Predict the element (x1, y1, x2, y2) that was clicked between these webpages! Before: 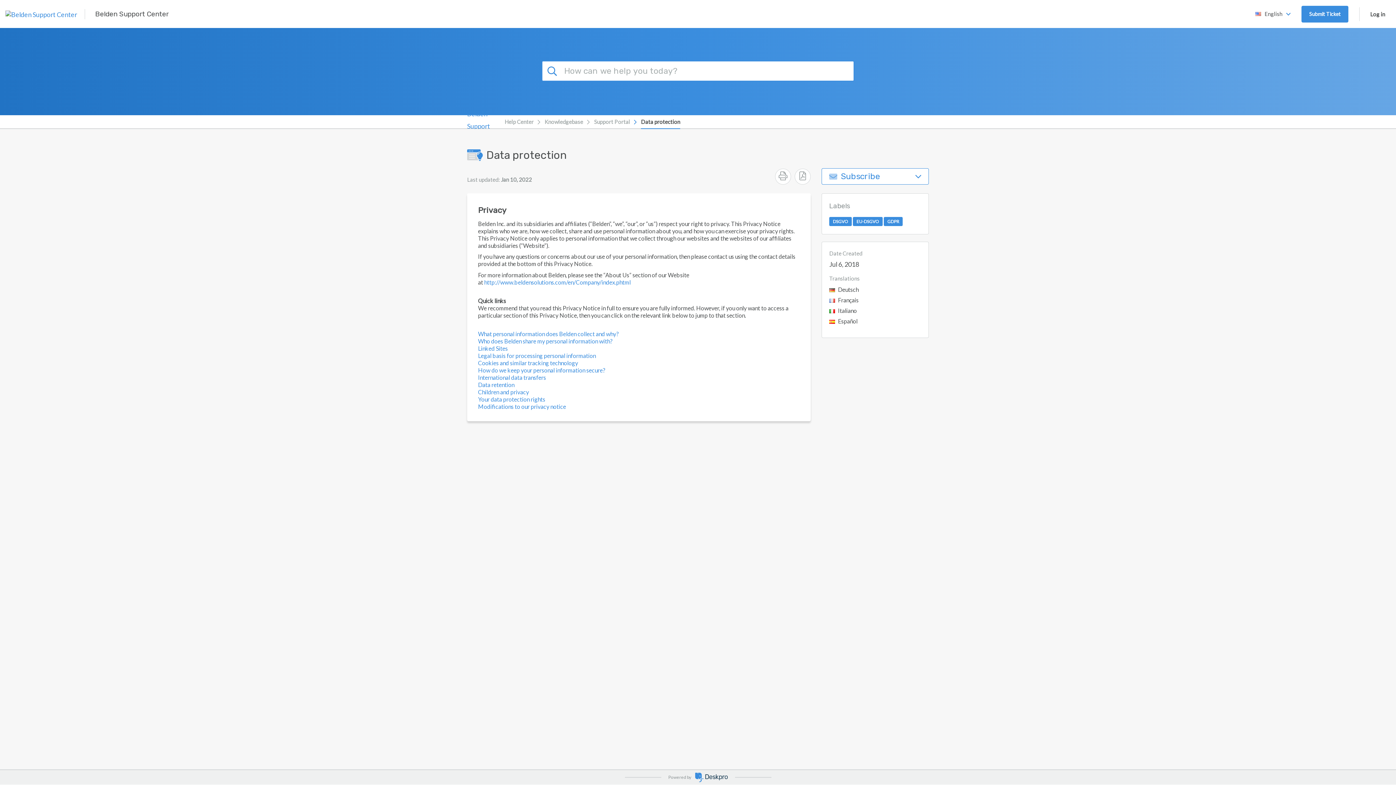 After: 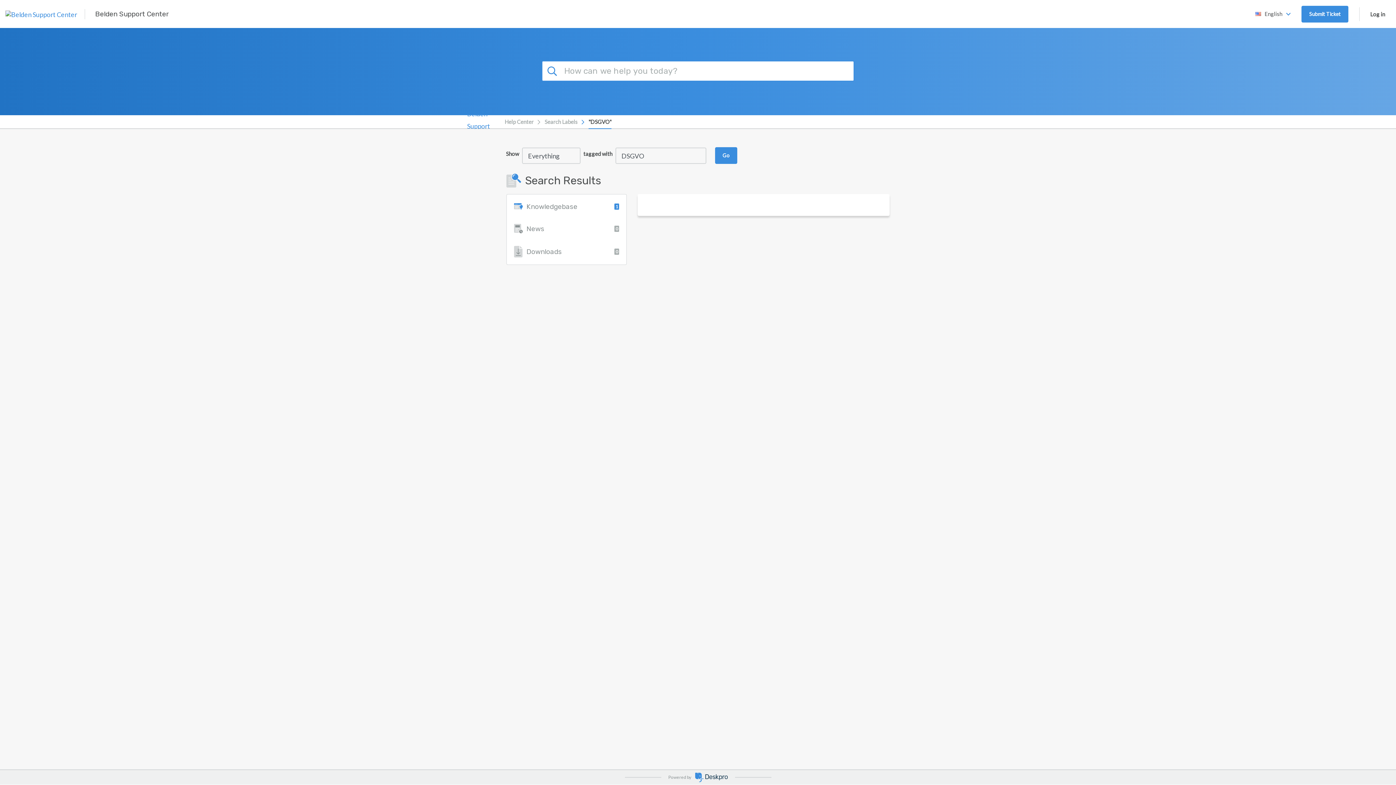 Action: label: DSGVO bbox: (829, 217, 852, 226)